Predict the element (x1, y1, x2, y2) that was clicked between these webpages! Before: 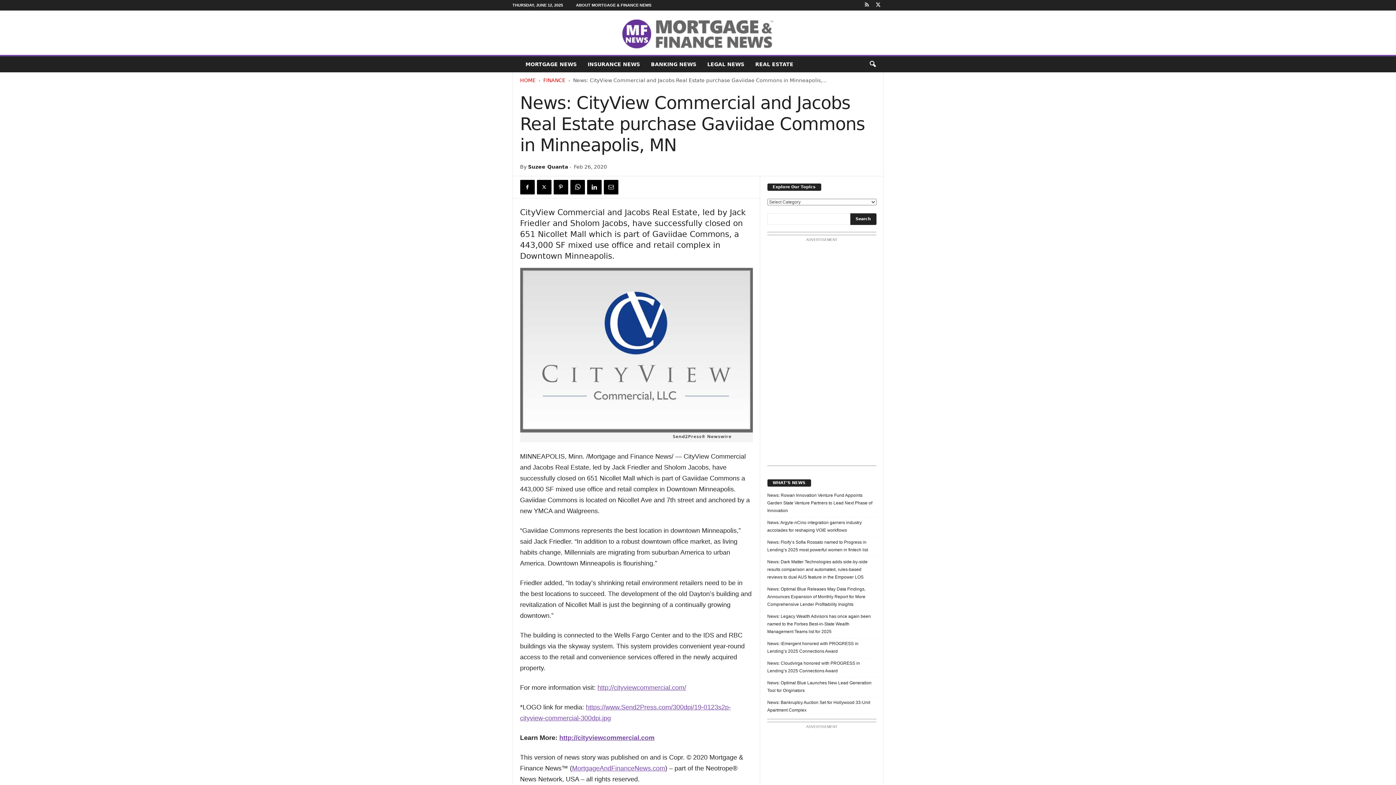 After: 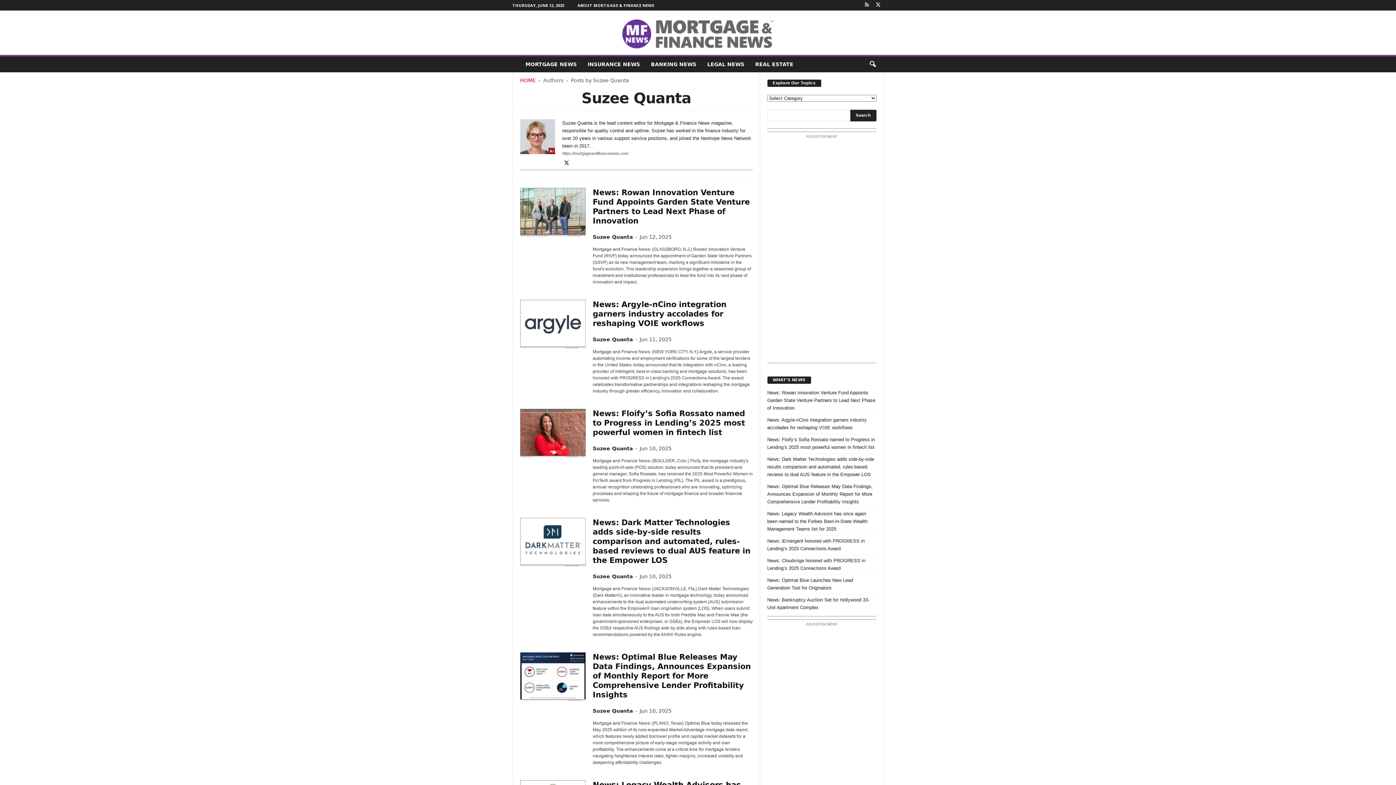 Action: label: Suzee Quanta bbox: (528, 164, 568, 169)